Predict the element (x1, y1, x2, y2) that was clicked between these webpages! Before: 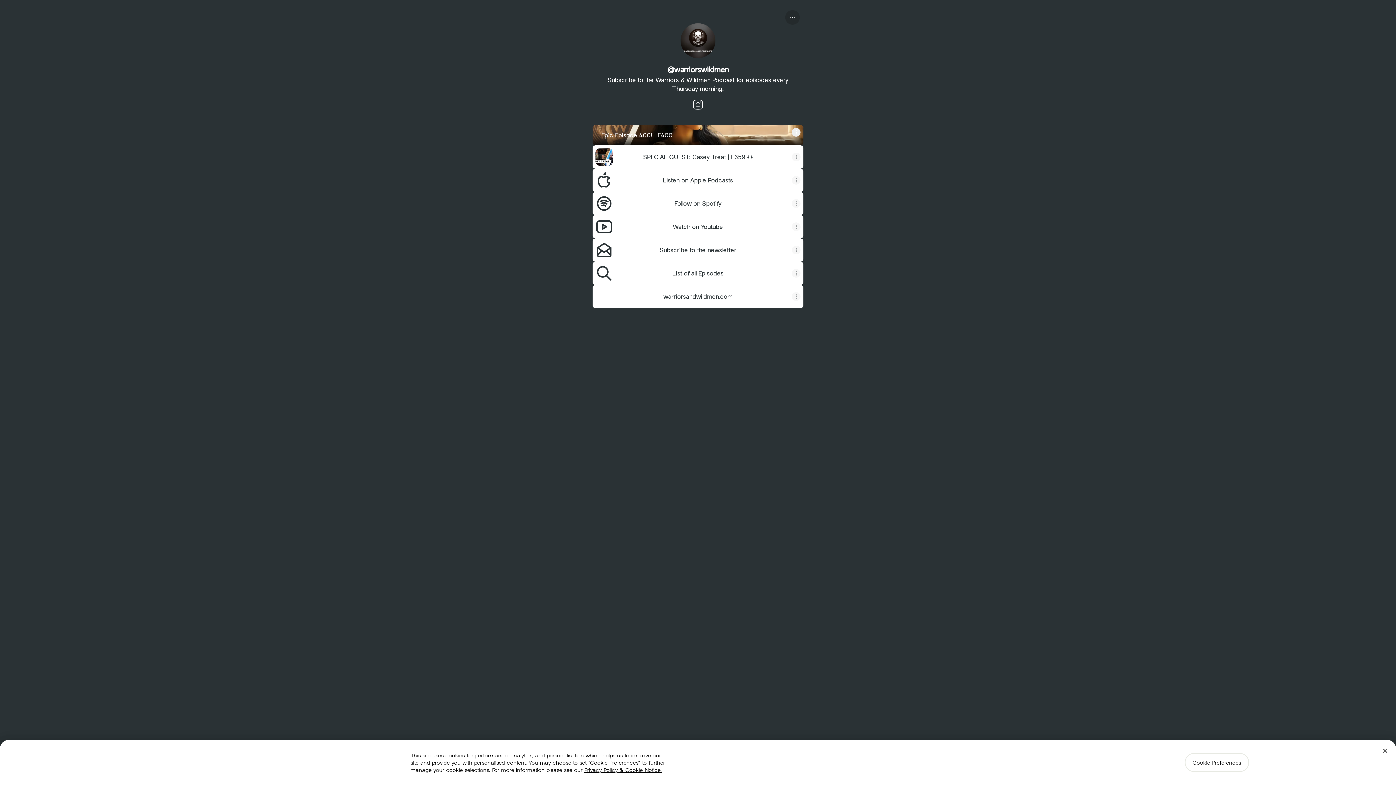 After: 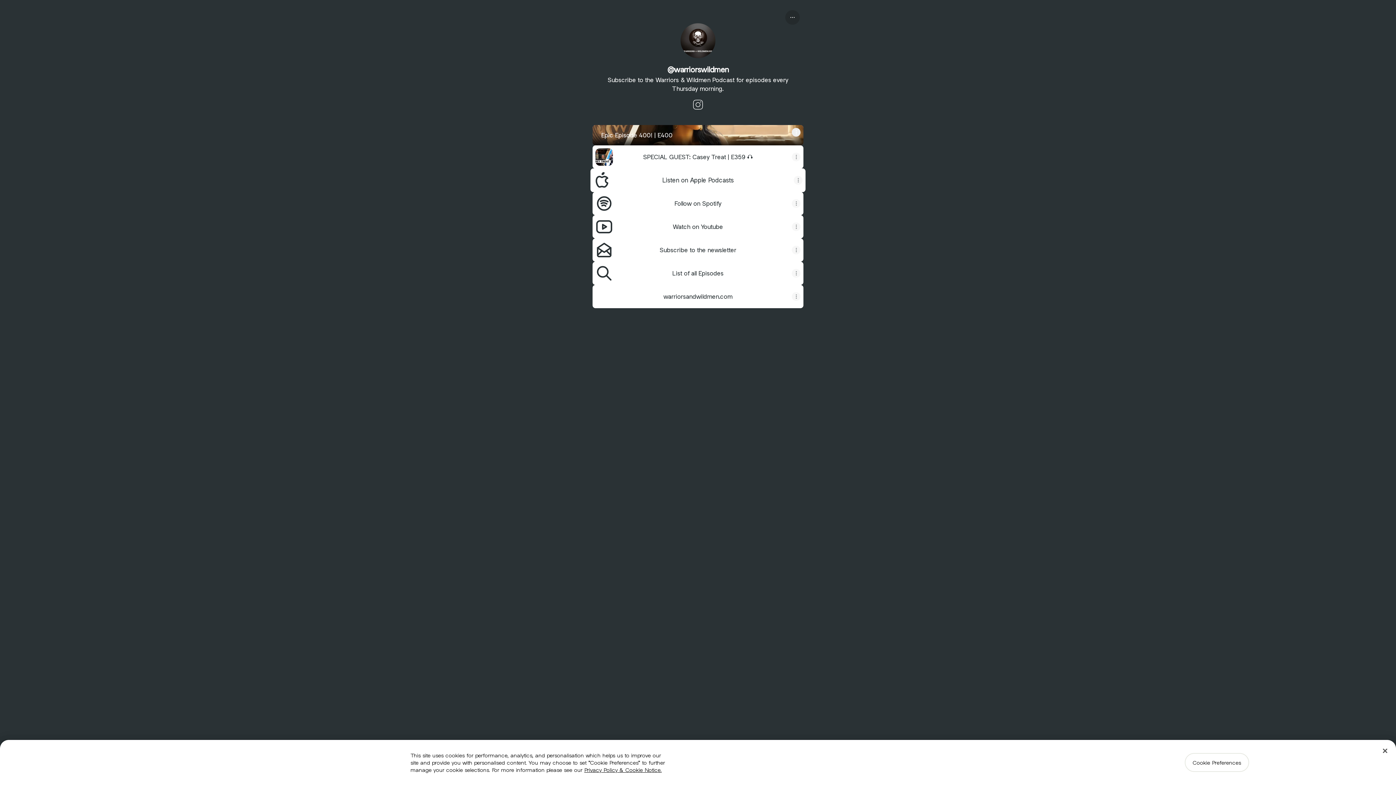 Action: label: Listen on Apple Podcasts bbox: (592, 168, 803, 192)